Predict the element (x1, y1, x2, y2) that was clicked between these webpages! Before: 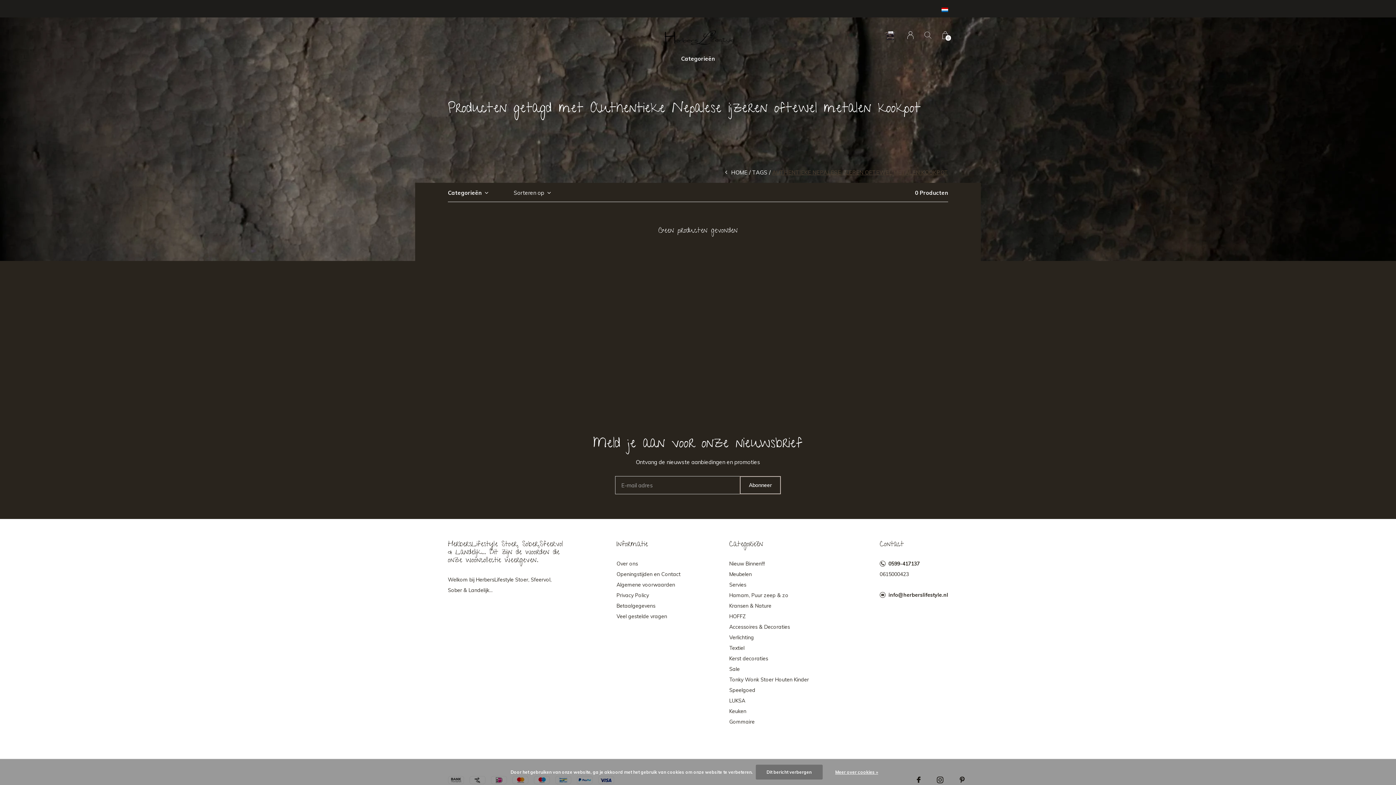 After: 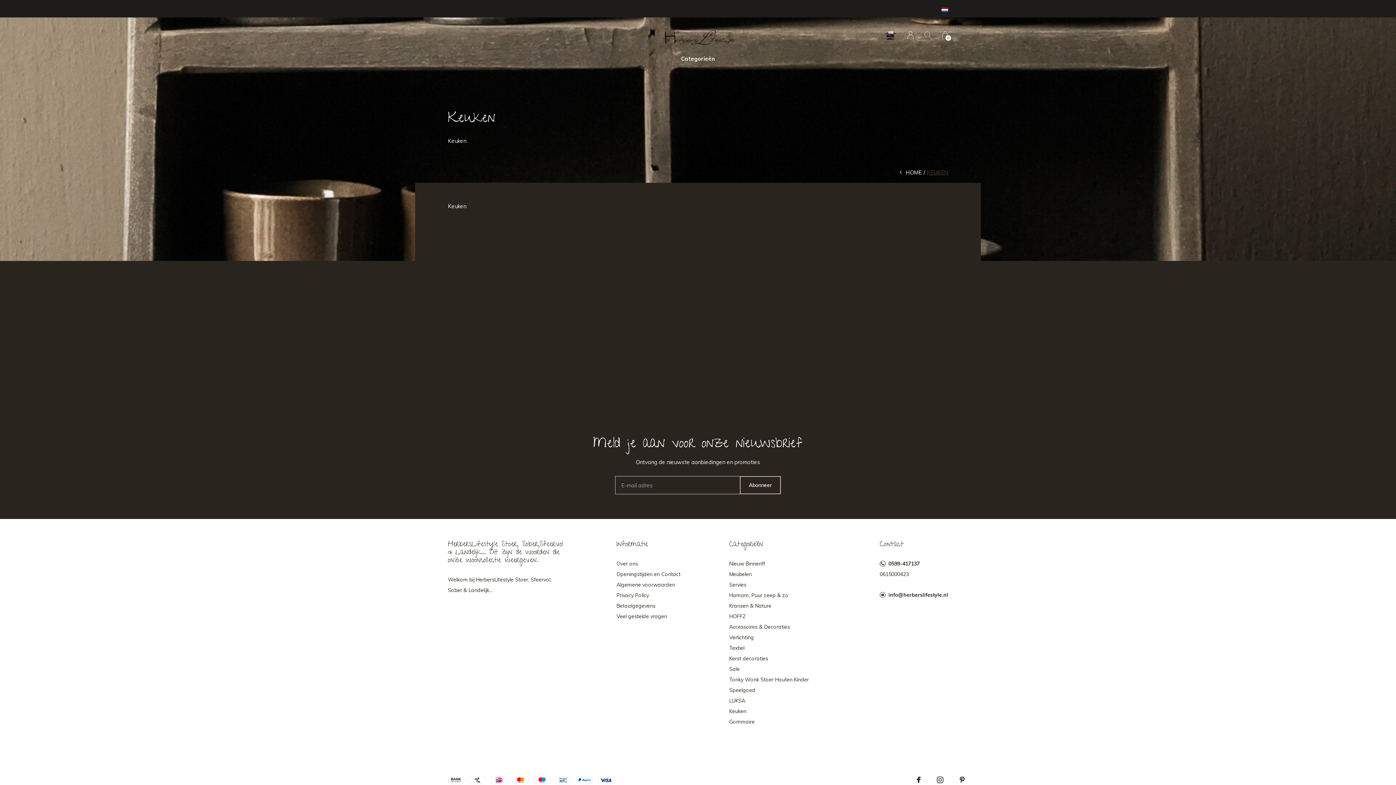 Action: bbox: (729, 706, 831, 717) label: Keuken